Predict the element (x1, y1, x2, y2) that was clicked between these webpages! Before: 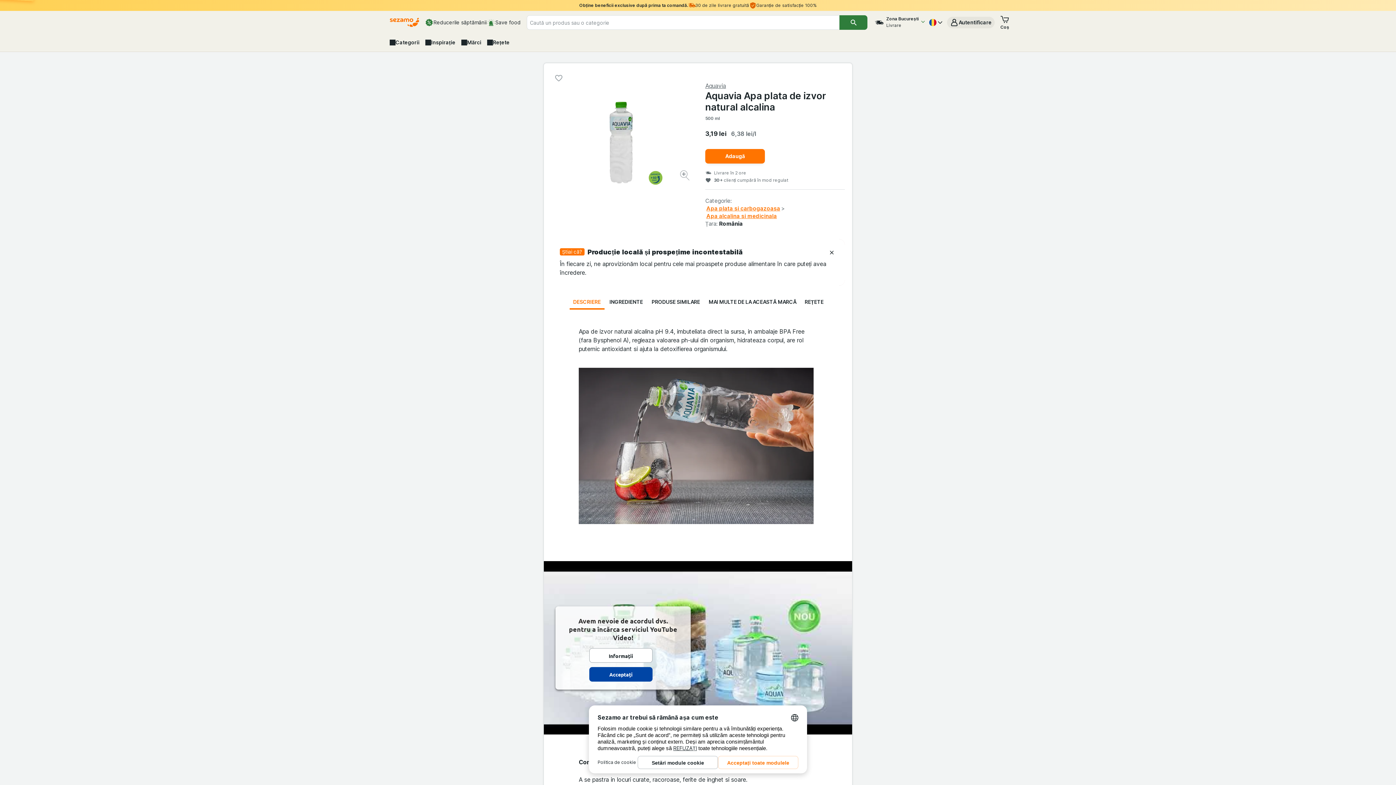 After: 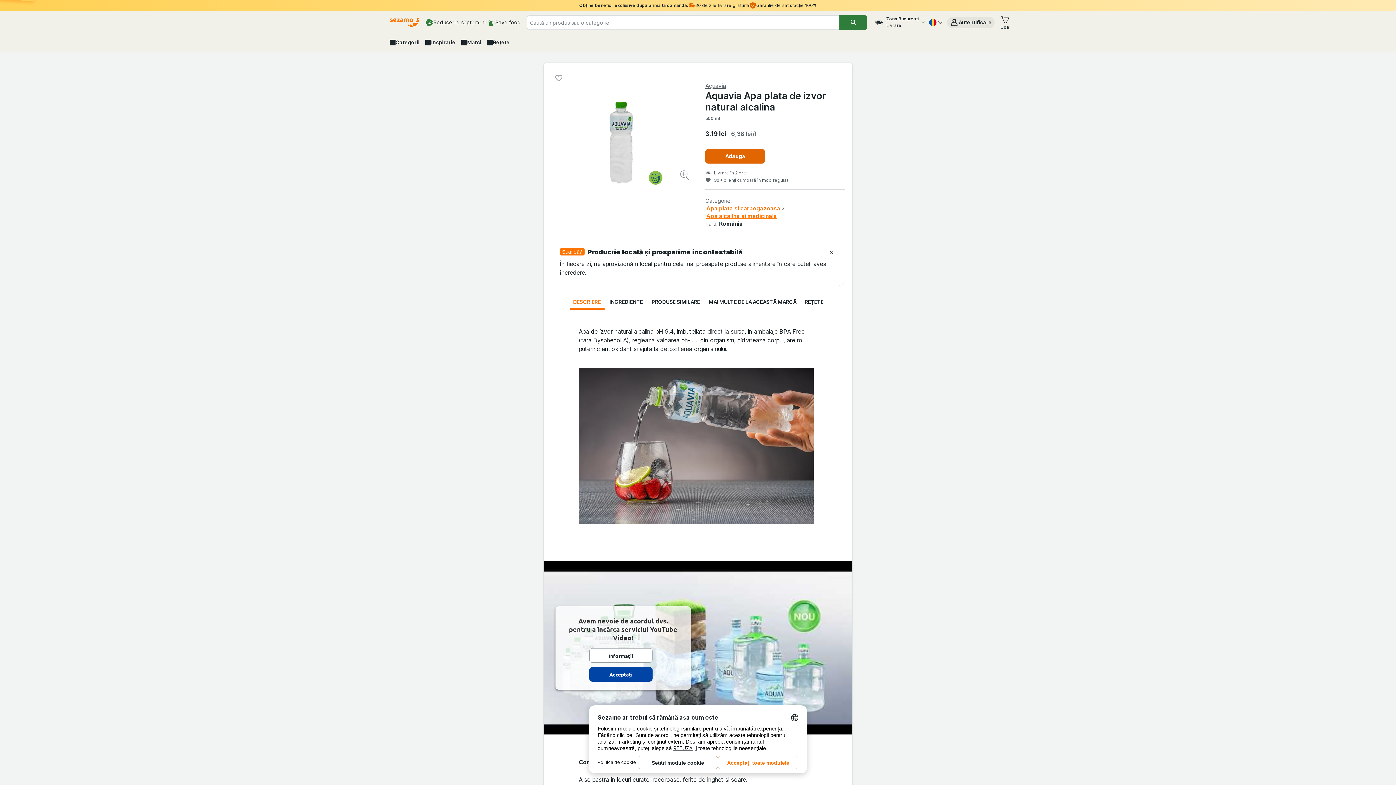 Action: bbox: (705, 149, 765, 163) label: Adăugați o bucată.